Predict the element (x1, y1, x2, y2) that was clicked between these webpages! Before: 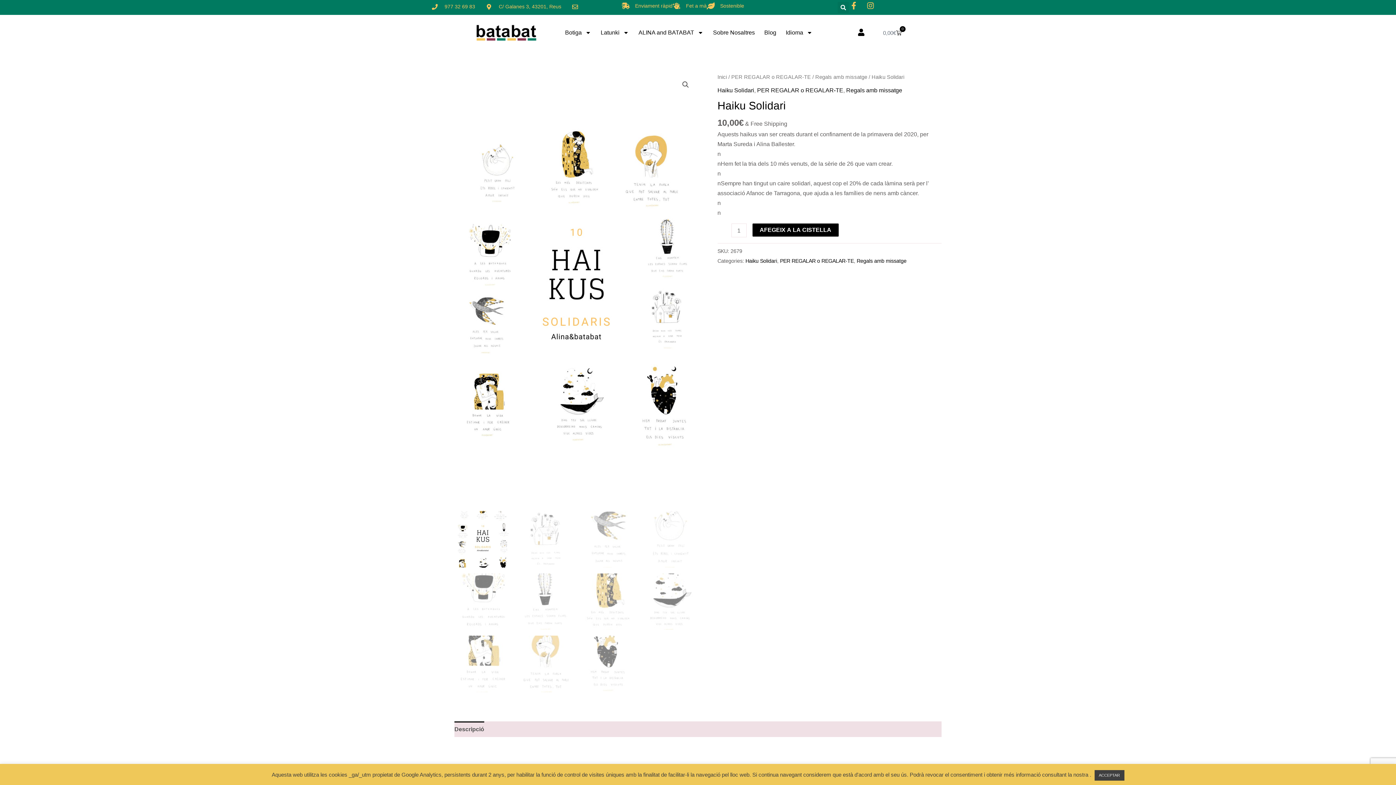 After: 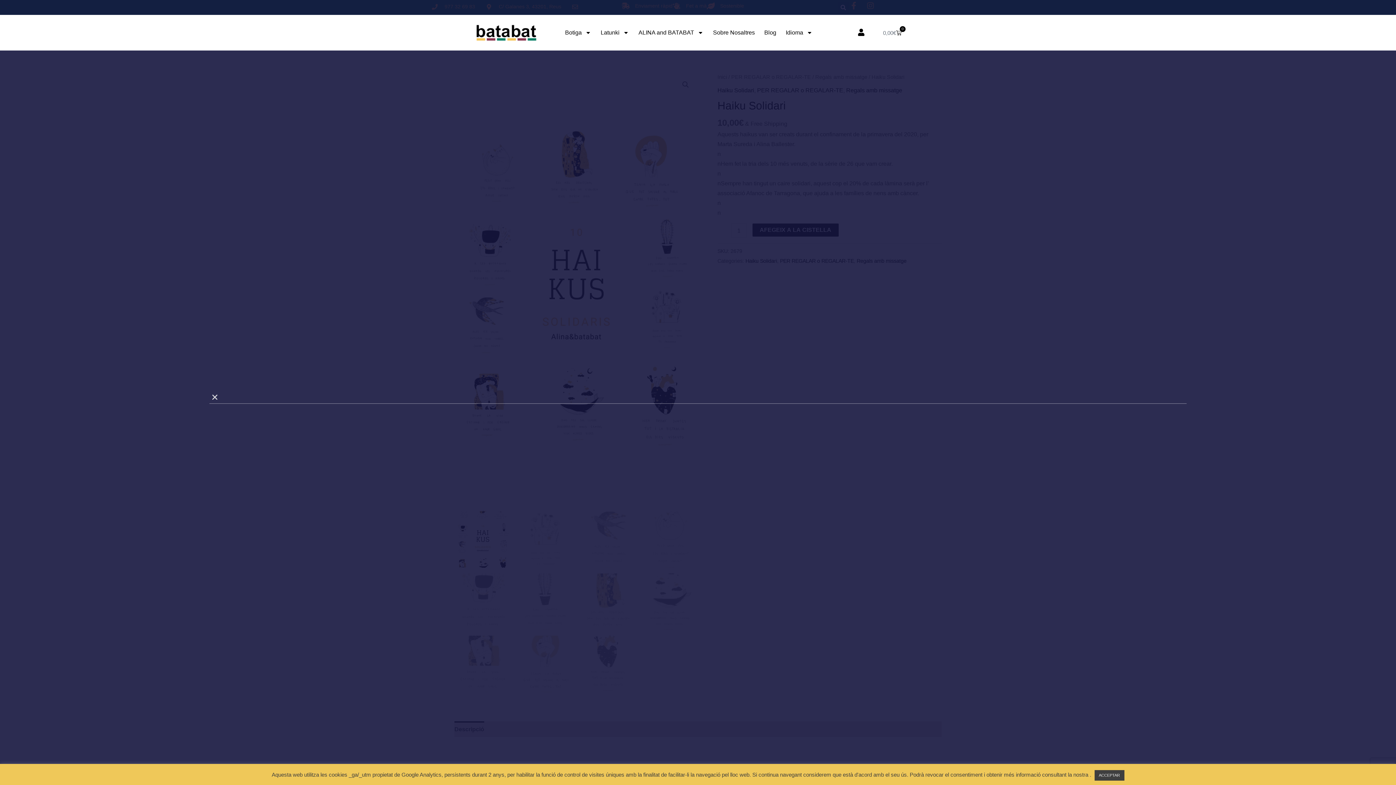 Action: bbox: (837, 1, 849, 13) label: Search